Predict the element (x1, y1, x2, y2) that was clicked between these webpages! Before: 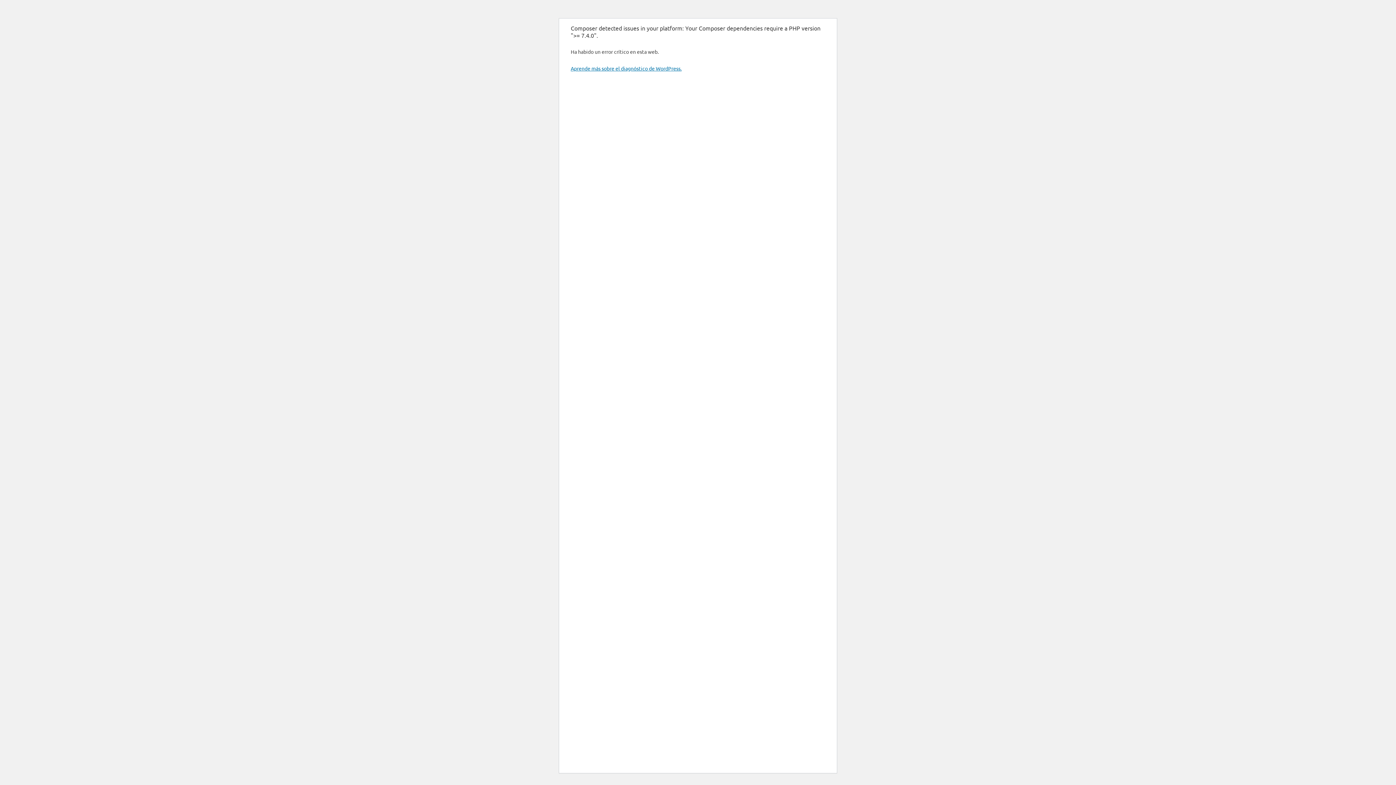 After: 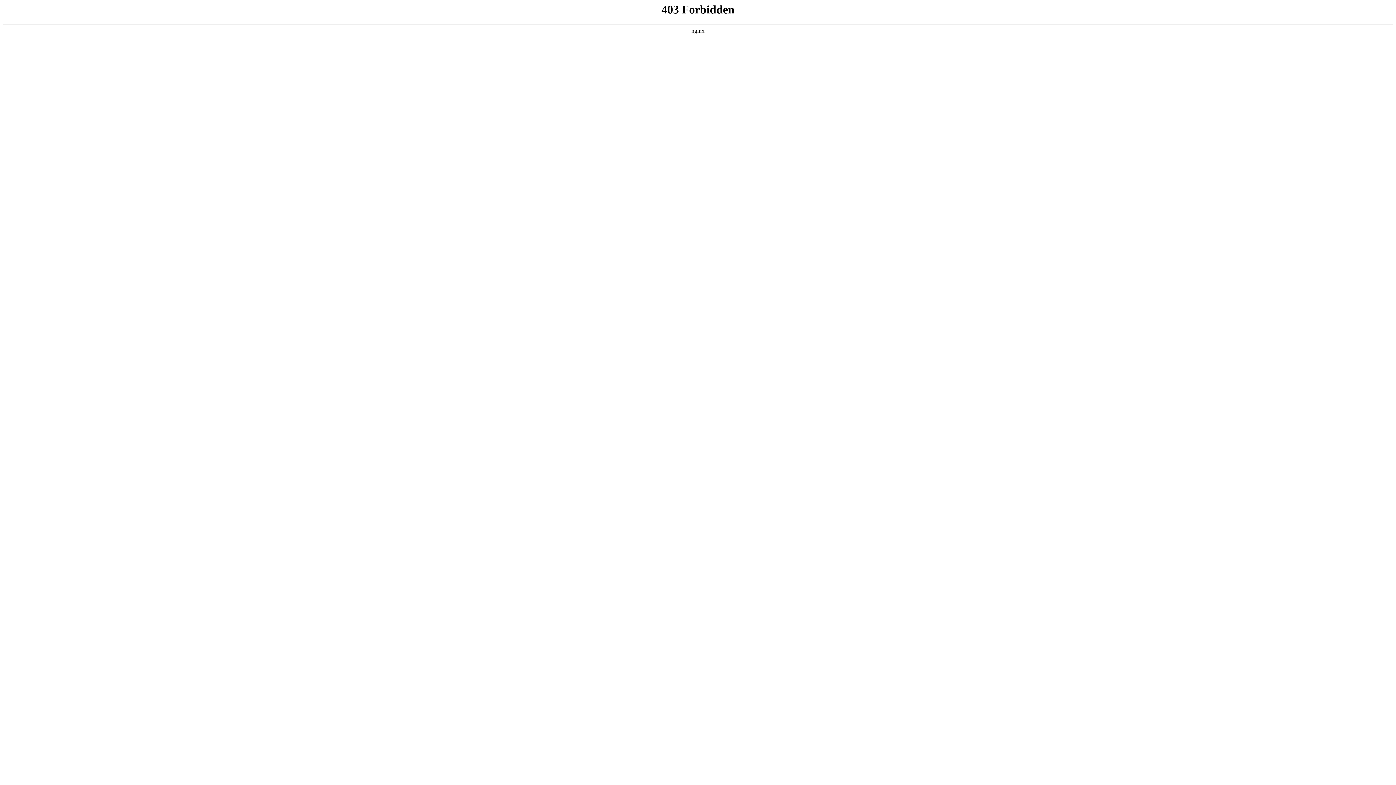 Action: bbox: (570, 65, 681, 71) label: Aprende más sobre el diagnóstico de WordPress.